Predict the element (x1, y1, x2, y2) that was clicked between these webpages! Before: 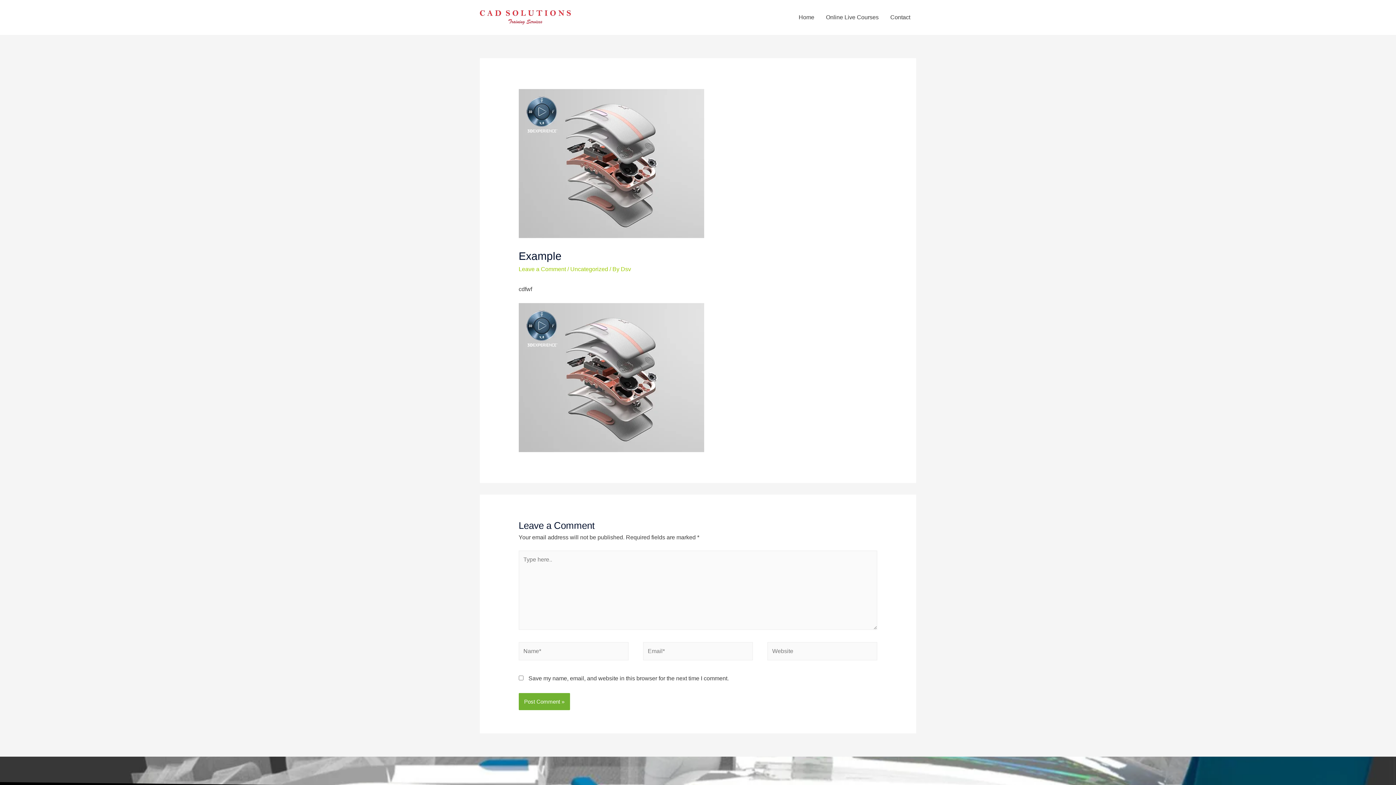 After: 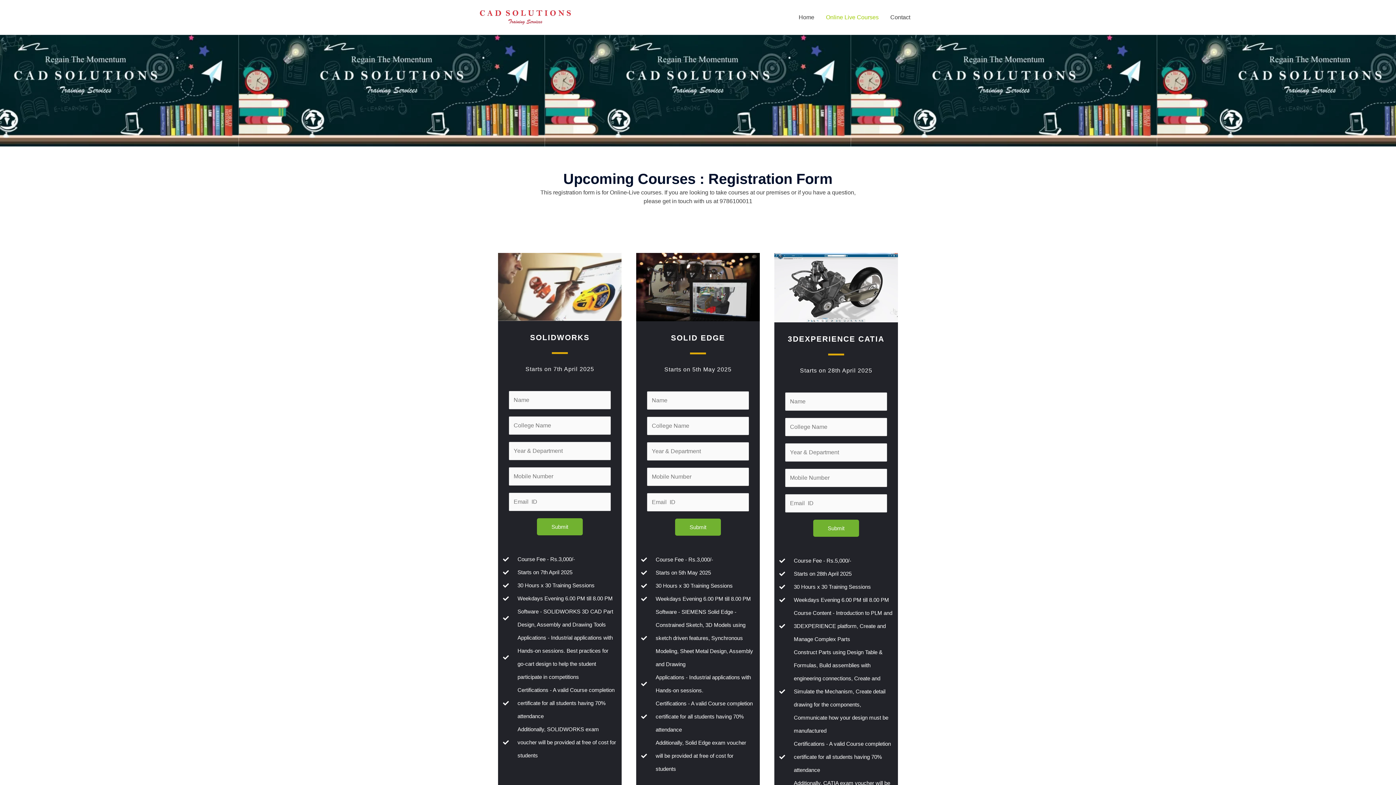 Action: bbox: (820, 5, 884, 29) label: Online Live Courses